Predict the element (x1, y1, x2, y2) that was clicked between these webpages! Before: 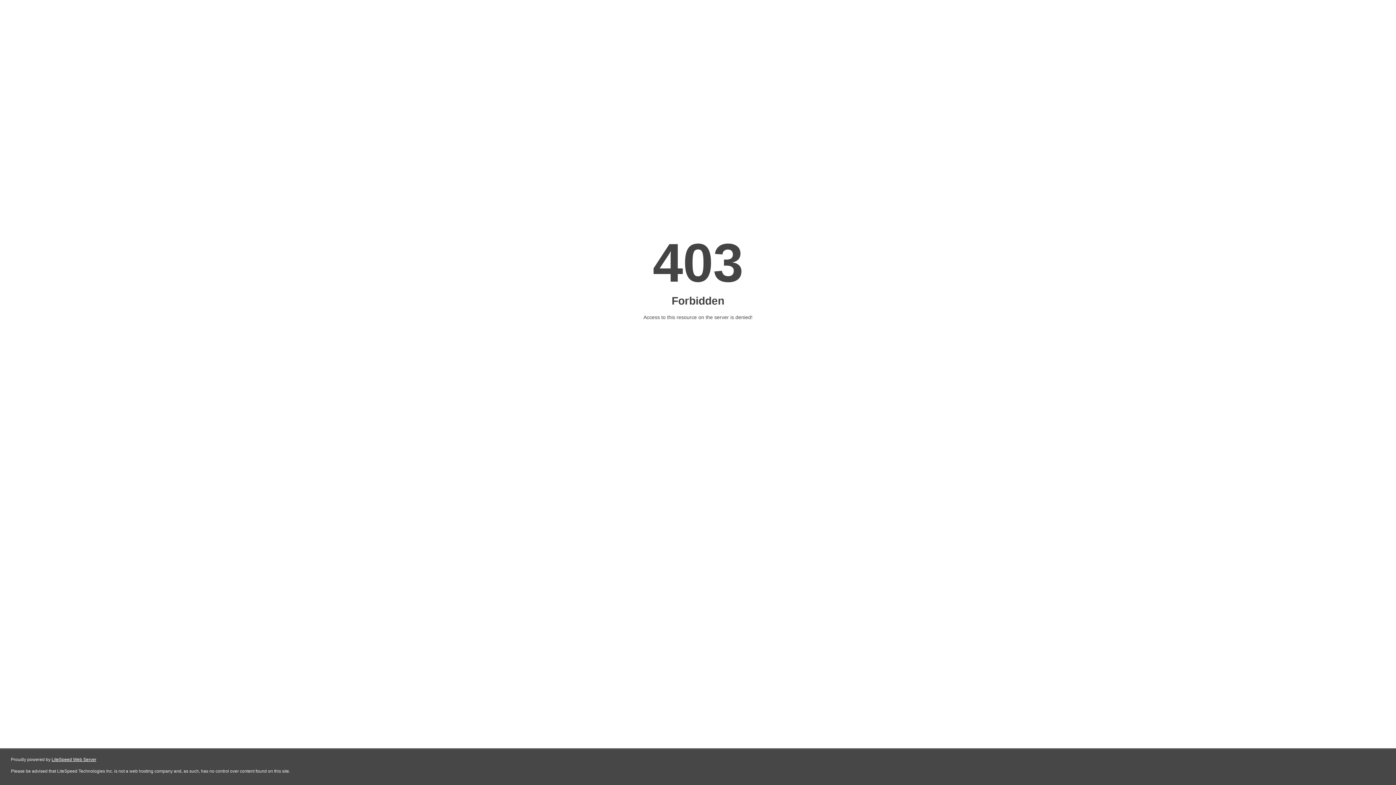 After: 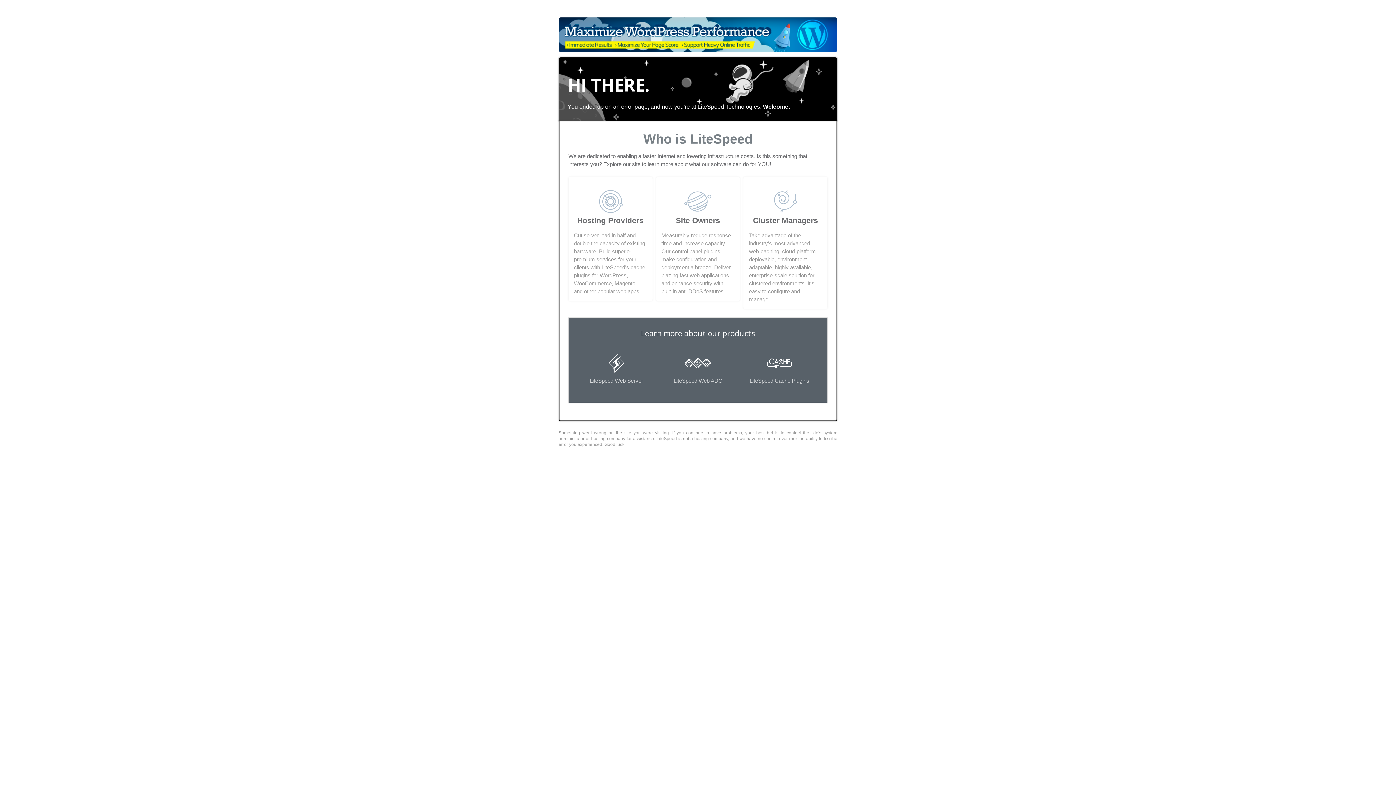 Action: bbox: (51, 757, 96, 762) label: LiteSpeed Web Server